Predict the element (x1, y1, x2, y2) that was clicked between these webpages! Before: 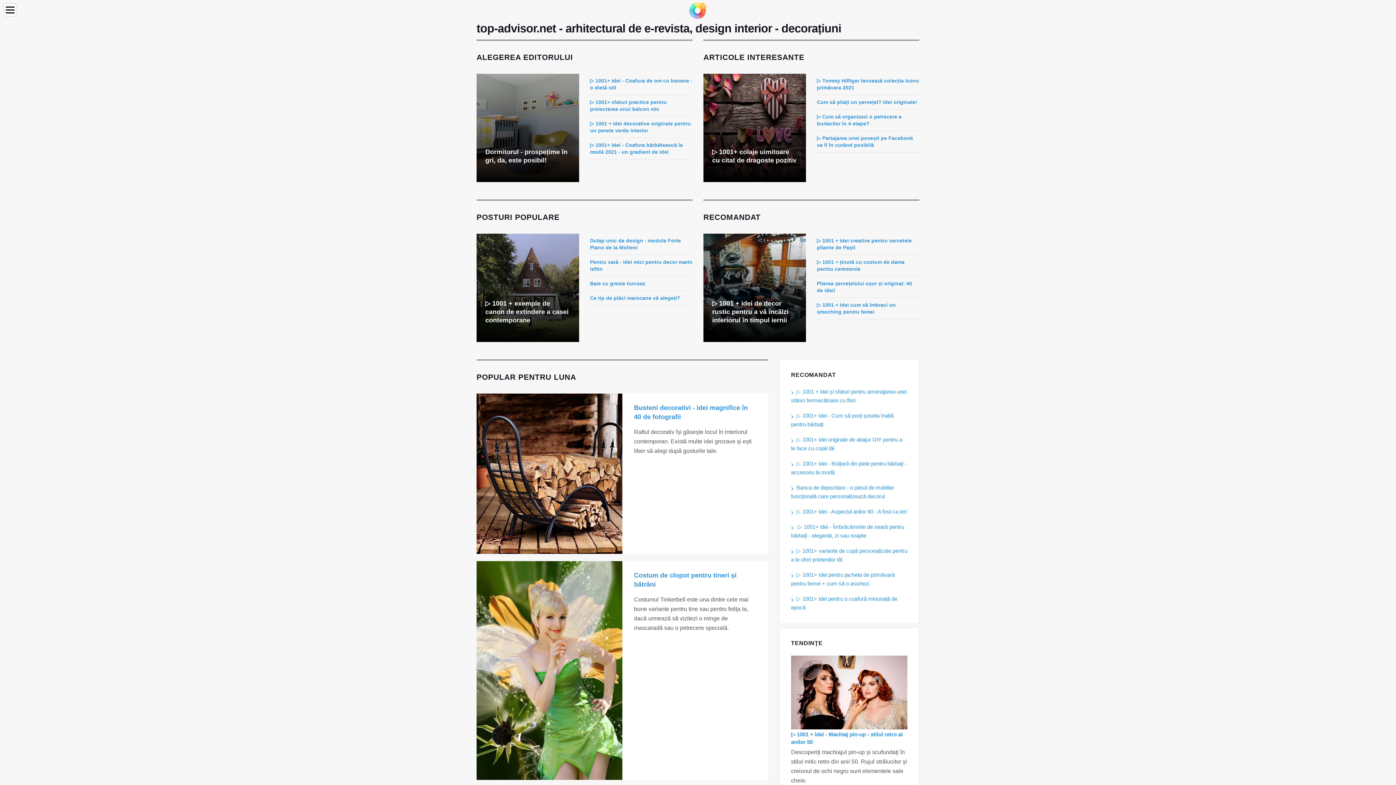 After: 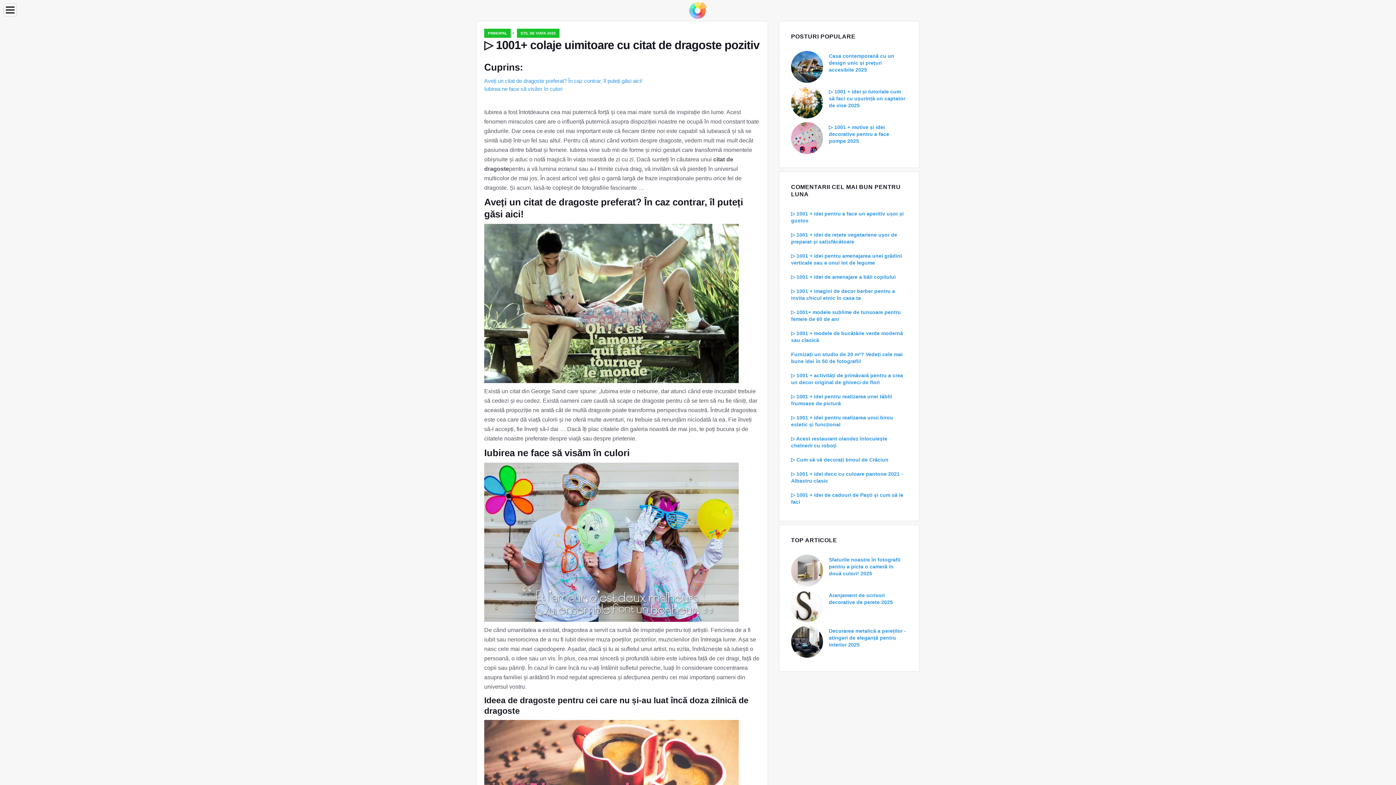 Action: bbox: (703, 73, 806, 182)